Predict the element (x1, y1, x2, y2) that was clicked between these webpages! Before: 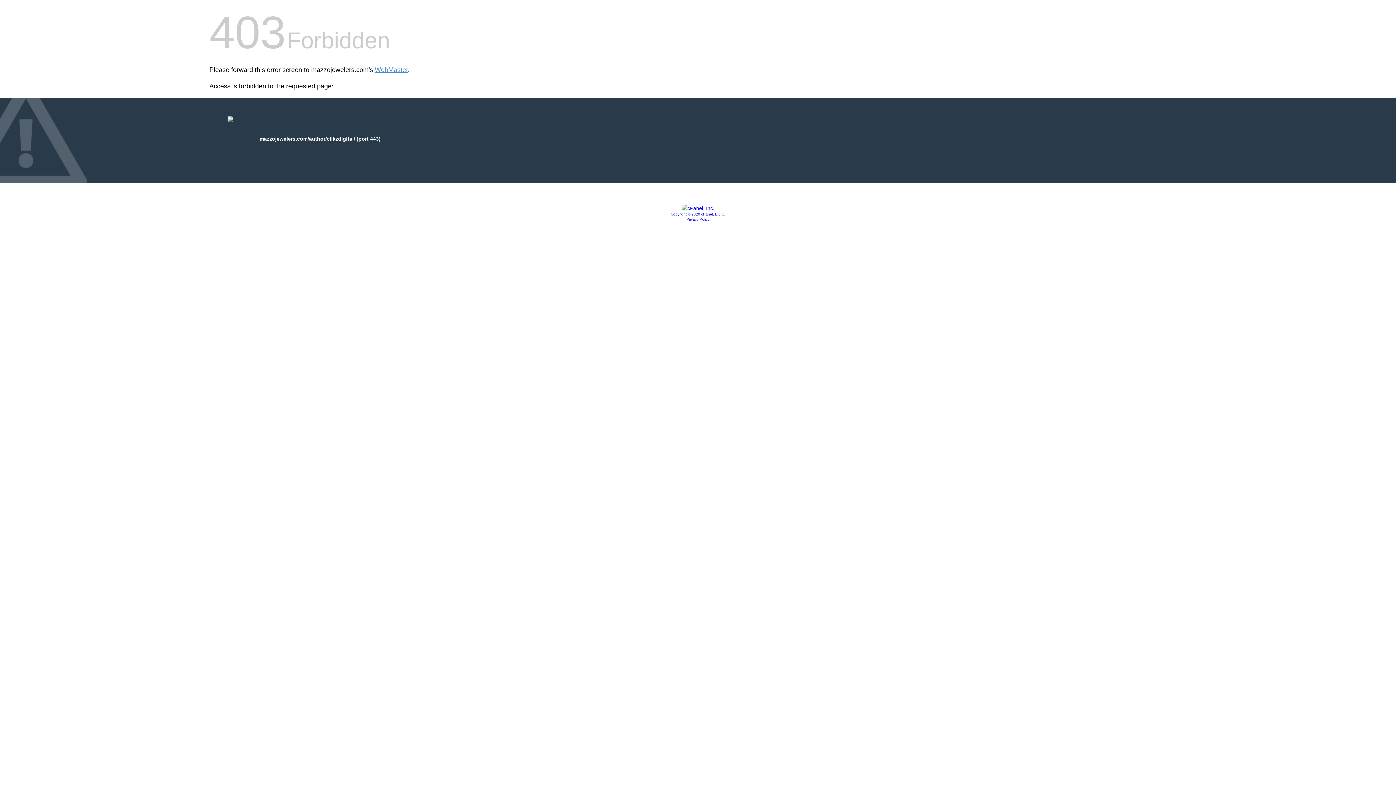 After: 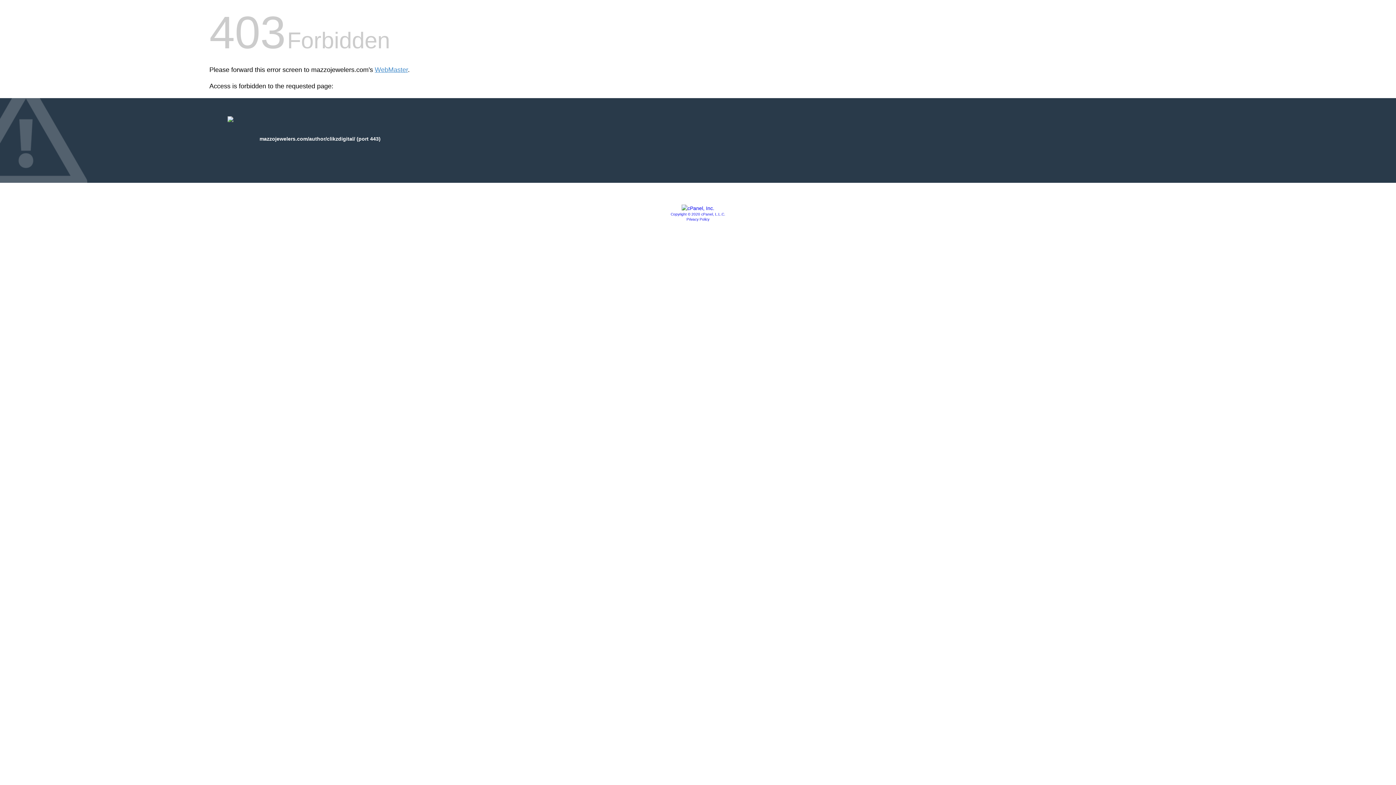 Action: label: Copyright © 2020 cPanel, L.L.C. bbox: (670, 212, 725, 216)